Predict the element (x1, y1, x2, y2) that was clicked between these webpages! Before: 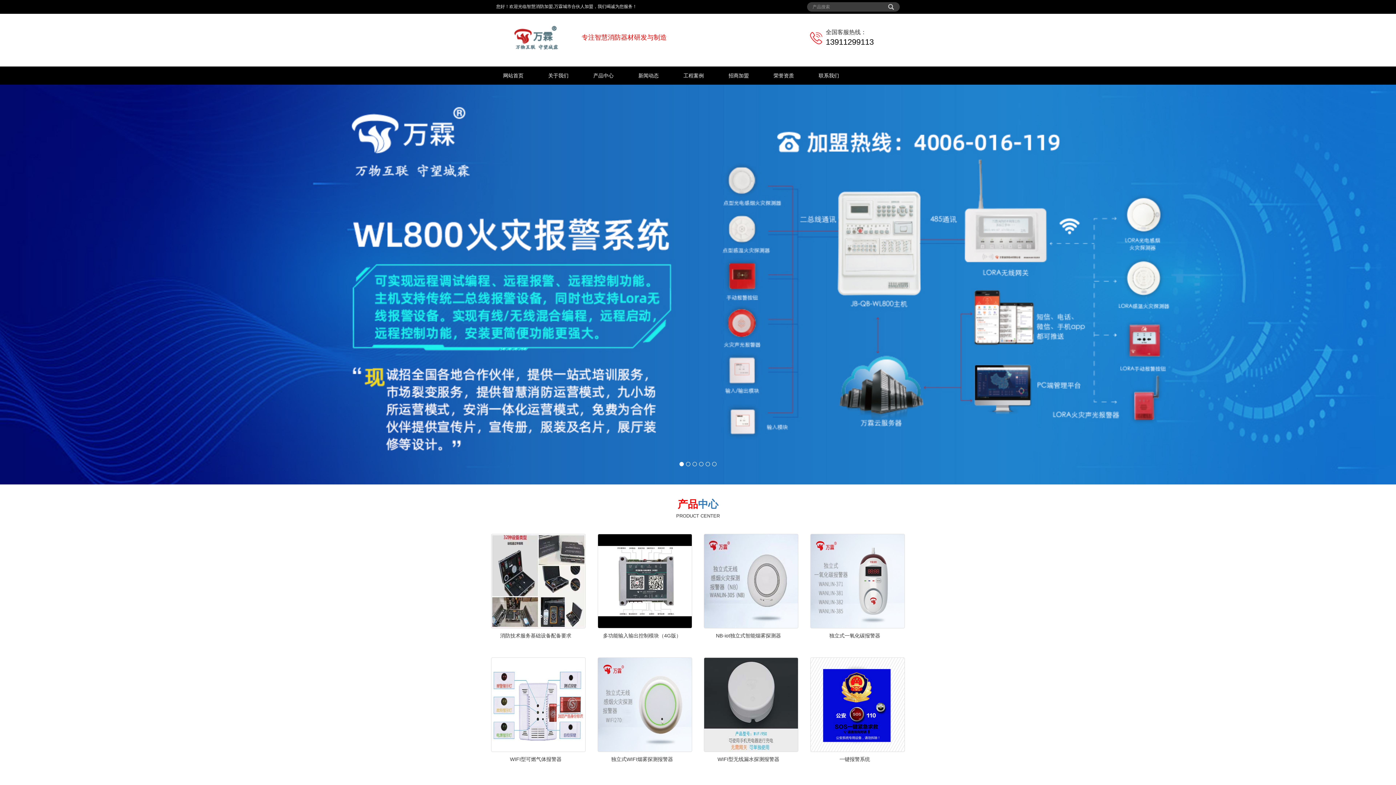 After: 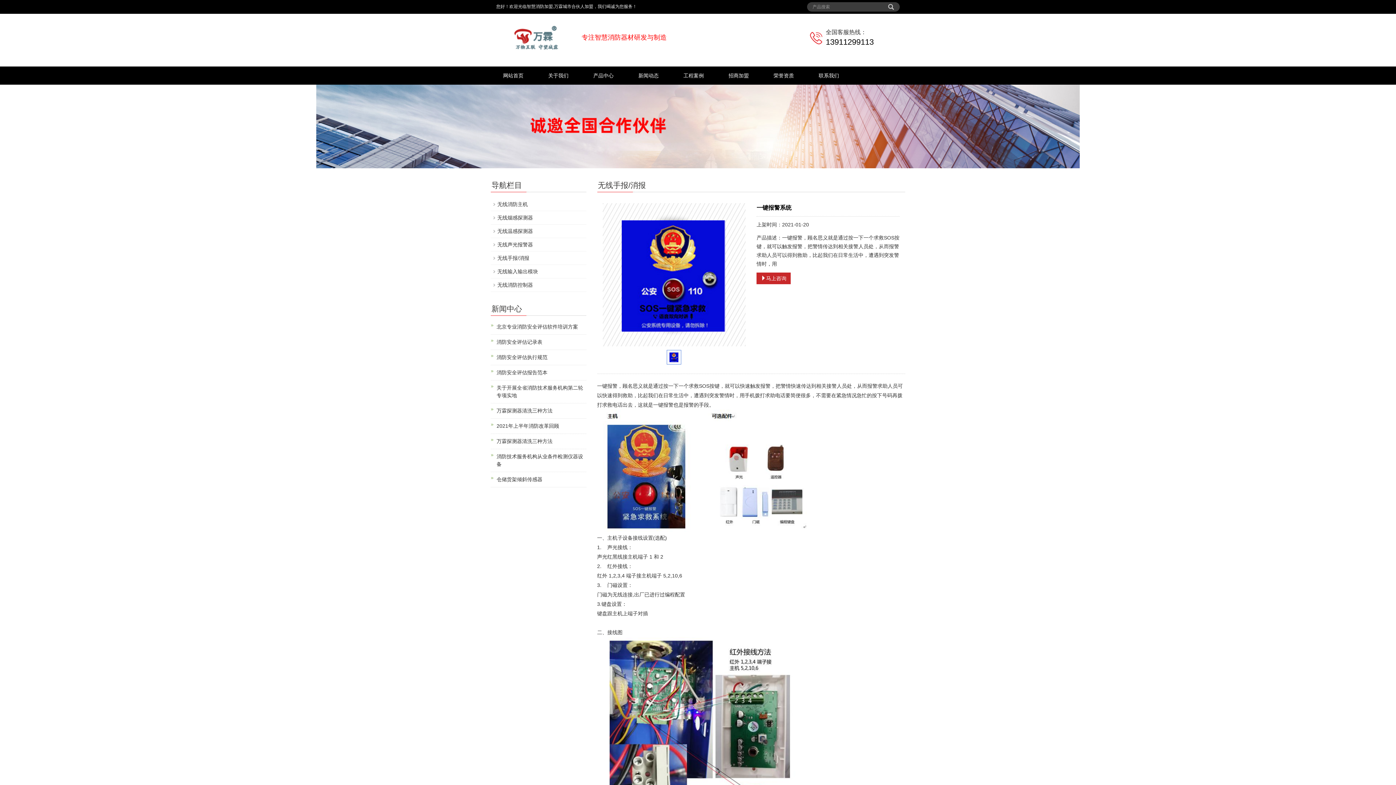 Action: bbox: (839, 266, 870, 272) label: 一键报警系统